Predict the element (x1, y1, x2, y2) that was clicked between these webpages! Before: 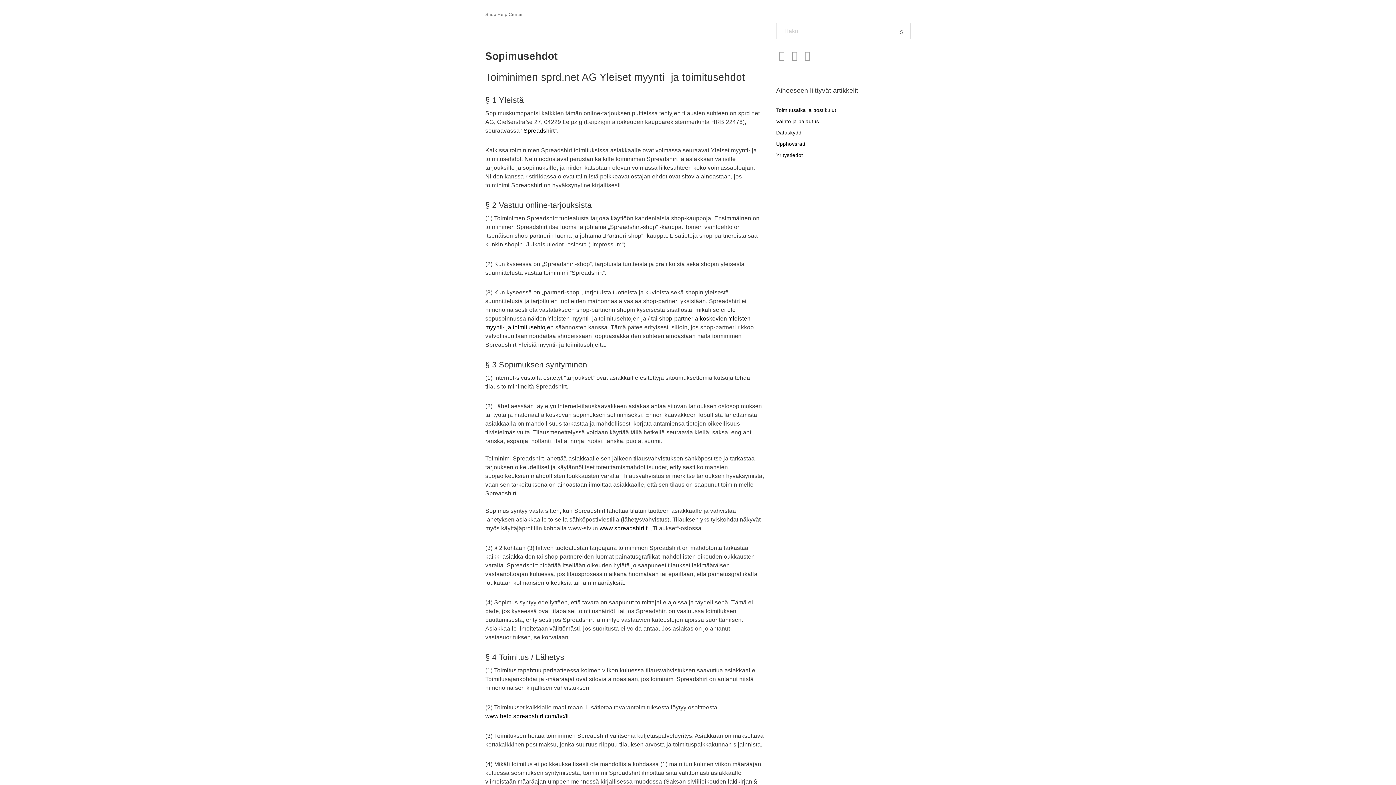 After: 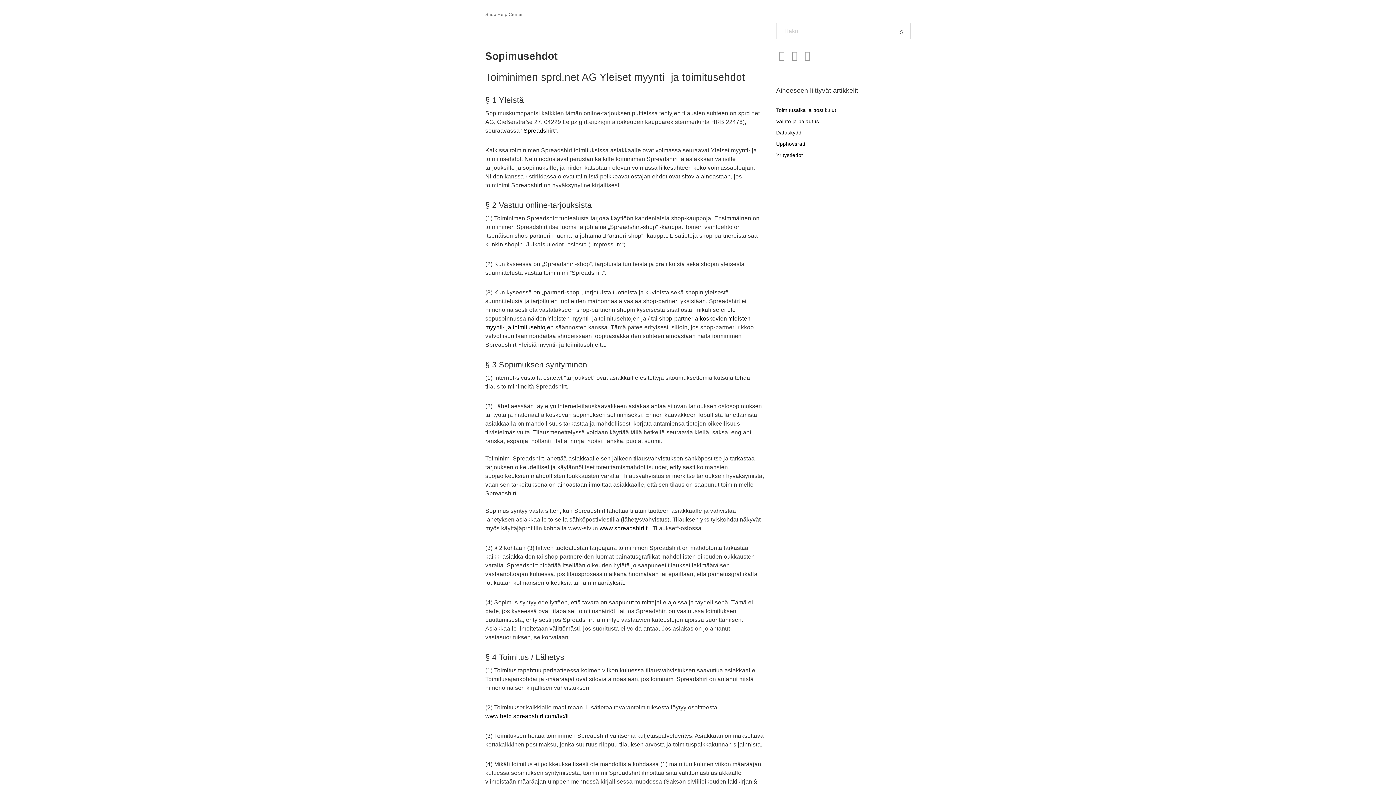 Action: label: Facebook bbox: (776, 50, 787, 61)